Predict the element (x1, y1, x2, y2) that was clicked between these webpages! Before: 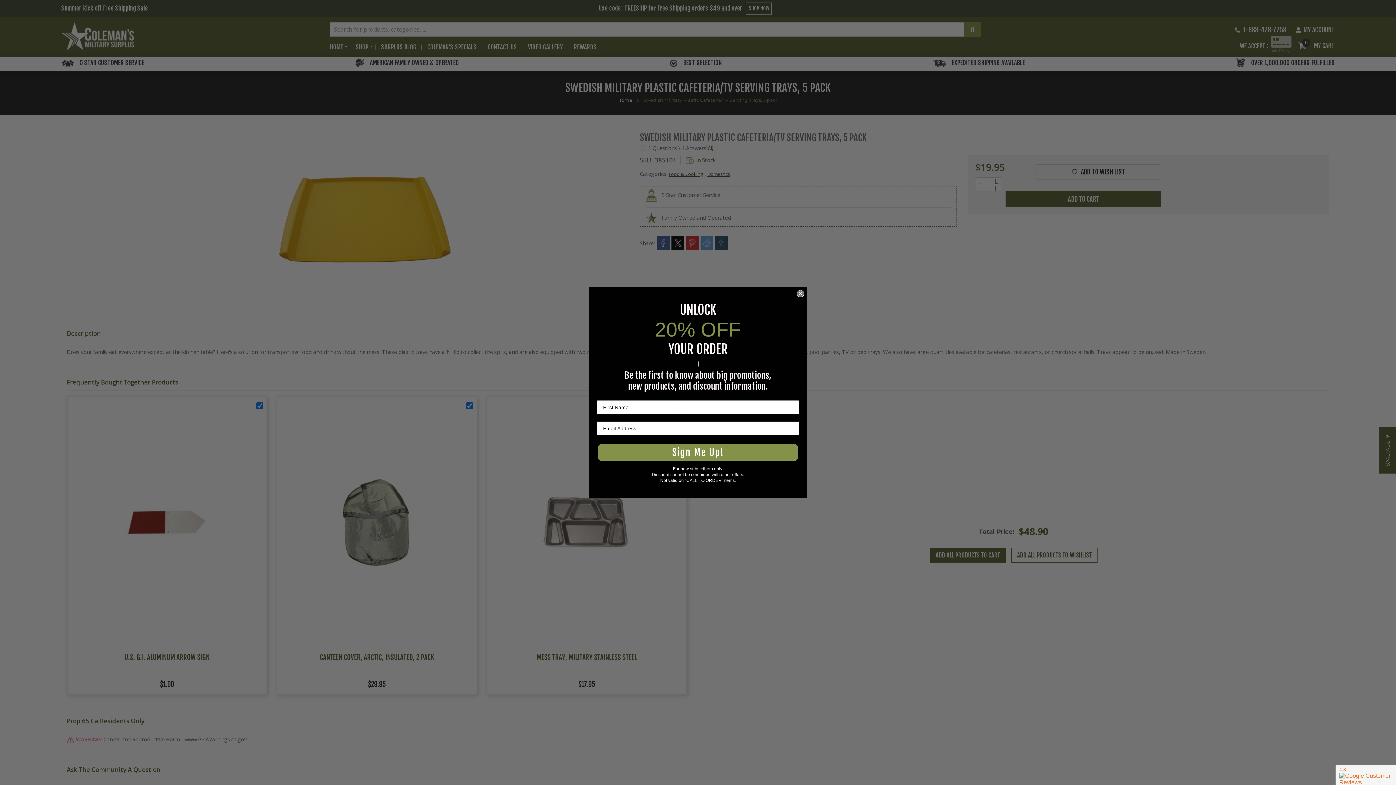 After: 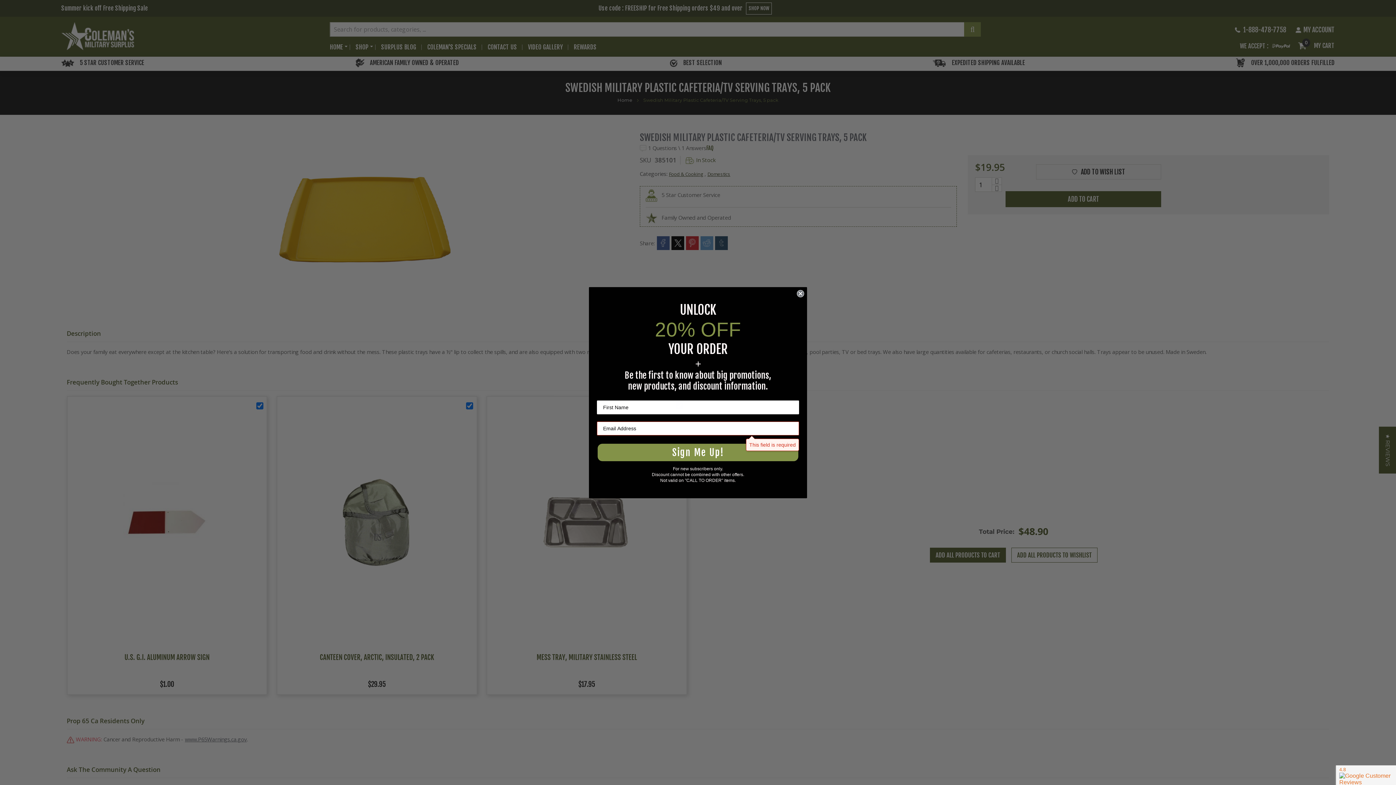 Action: bbox: (597, 443, 799, 462) label: Sign Me Up!